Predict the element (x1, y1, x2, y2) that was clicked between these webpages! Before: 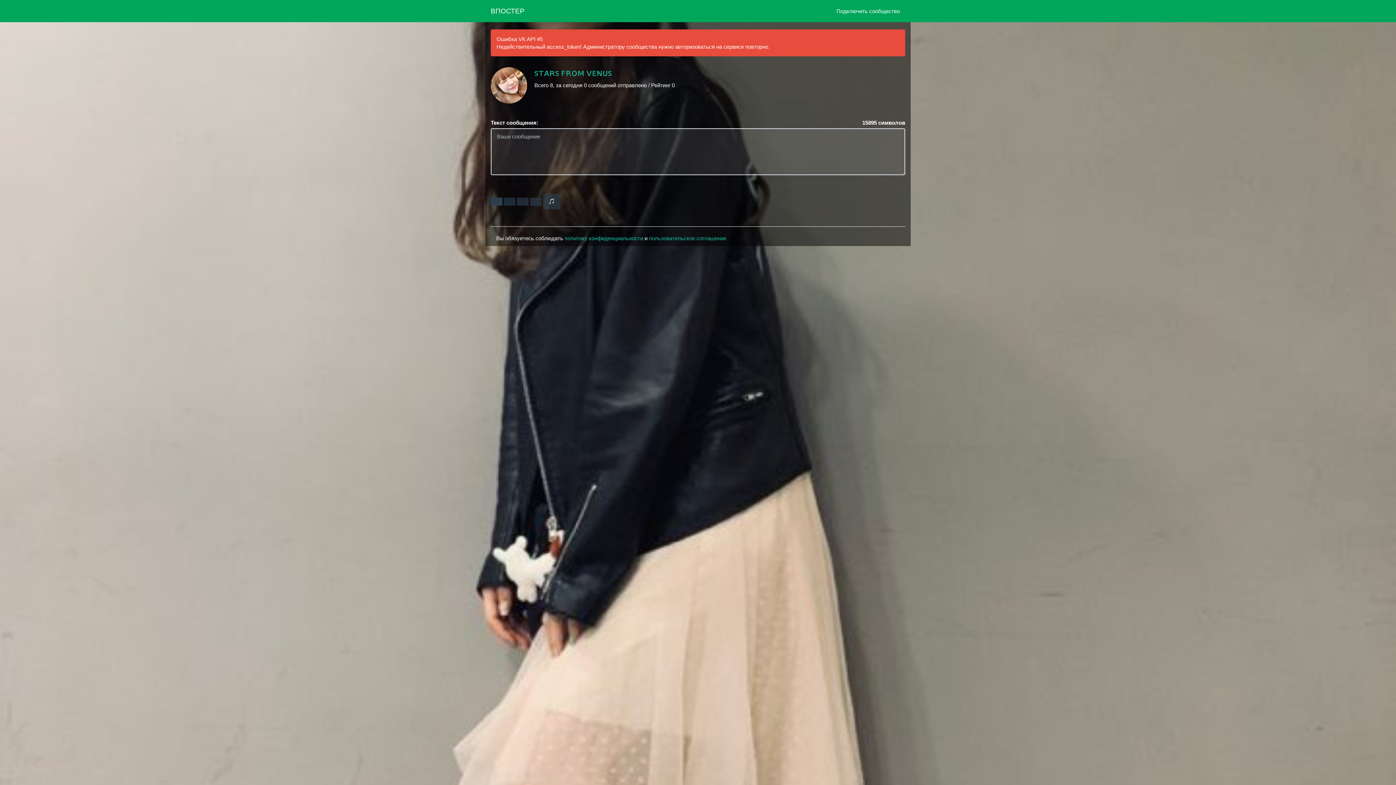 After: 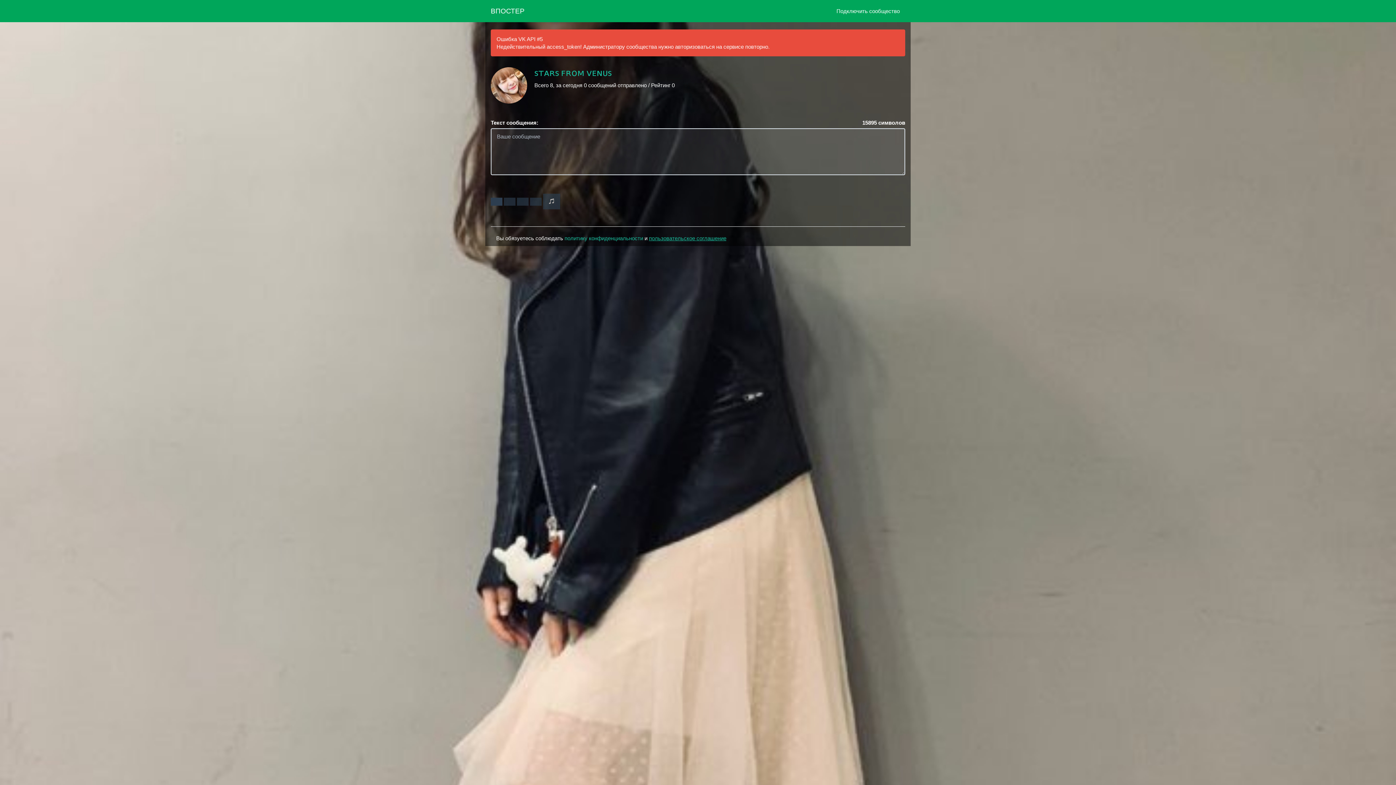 Action: bbox: (649, 235, 726, 241) label: пользовательское соглашение